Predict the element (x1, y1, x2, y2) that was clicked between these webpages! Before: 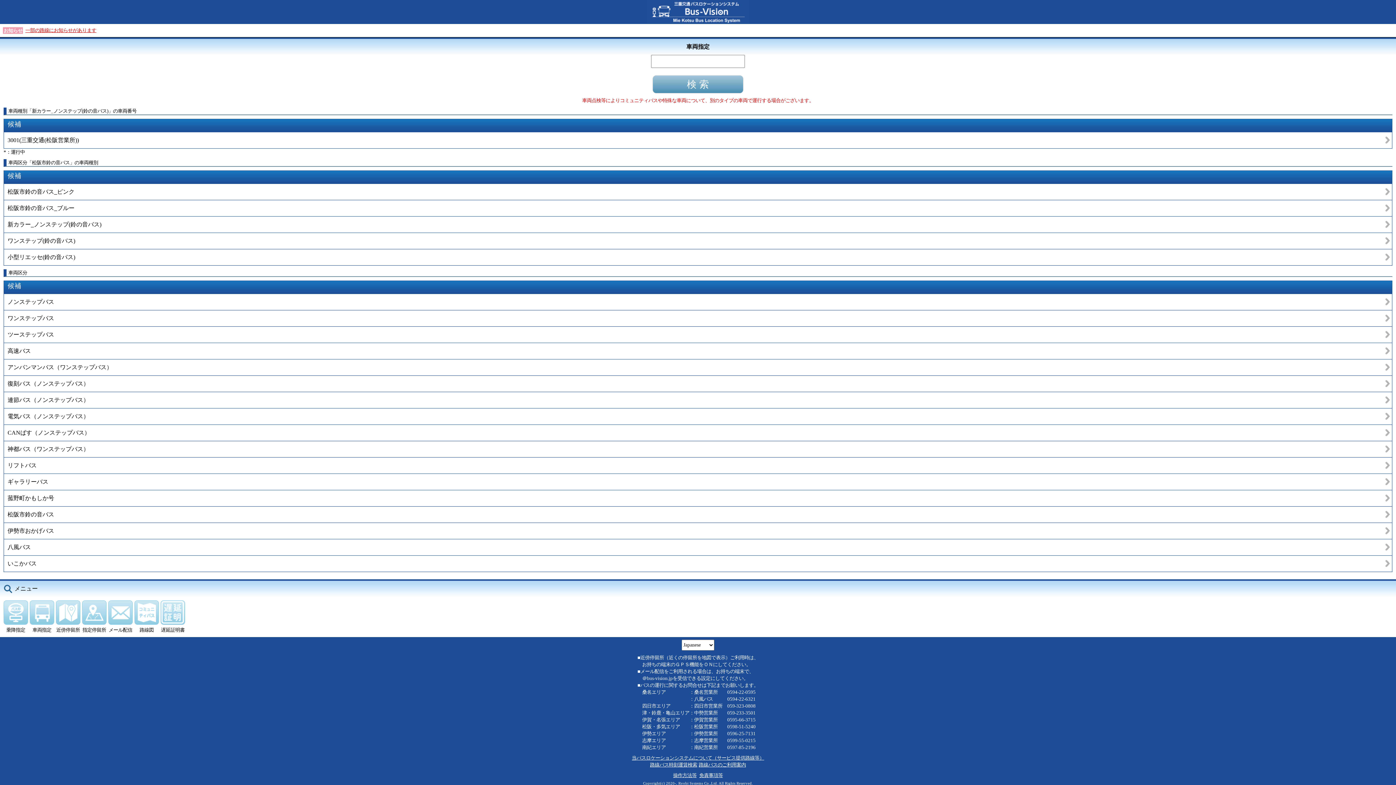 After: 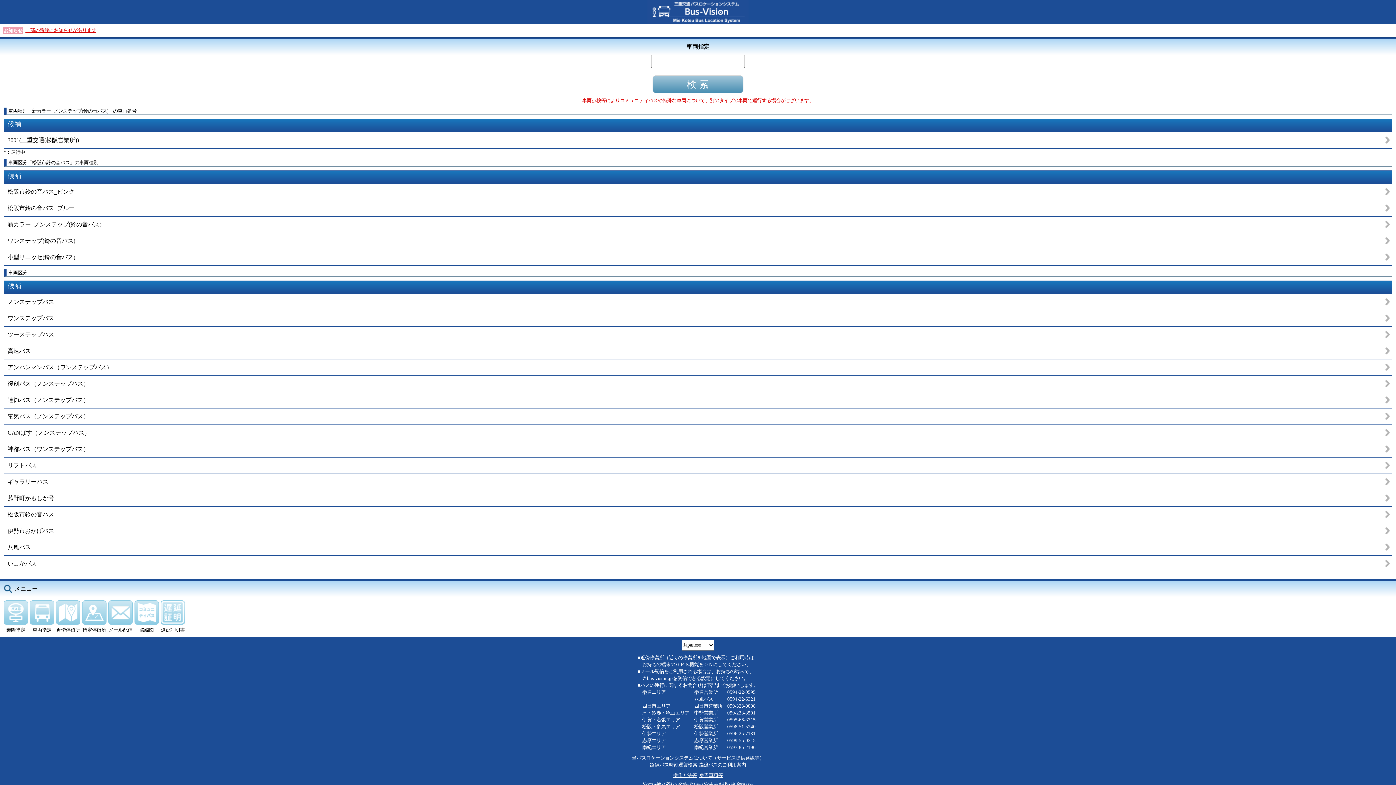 Action: bbox: (672, 772, 697, 779) label: 操作方法等